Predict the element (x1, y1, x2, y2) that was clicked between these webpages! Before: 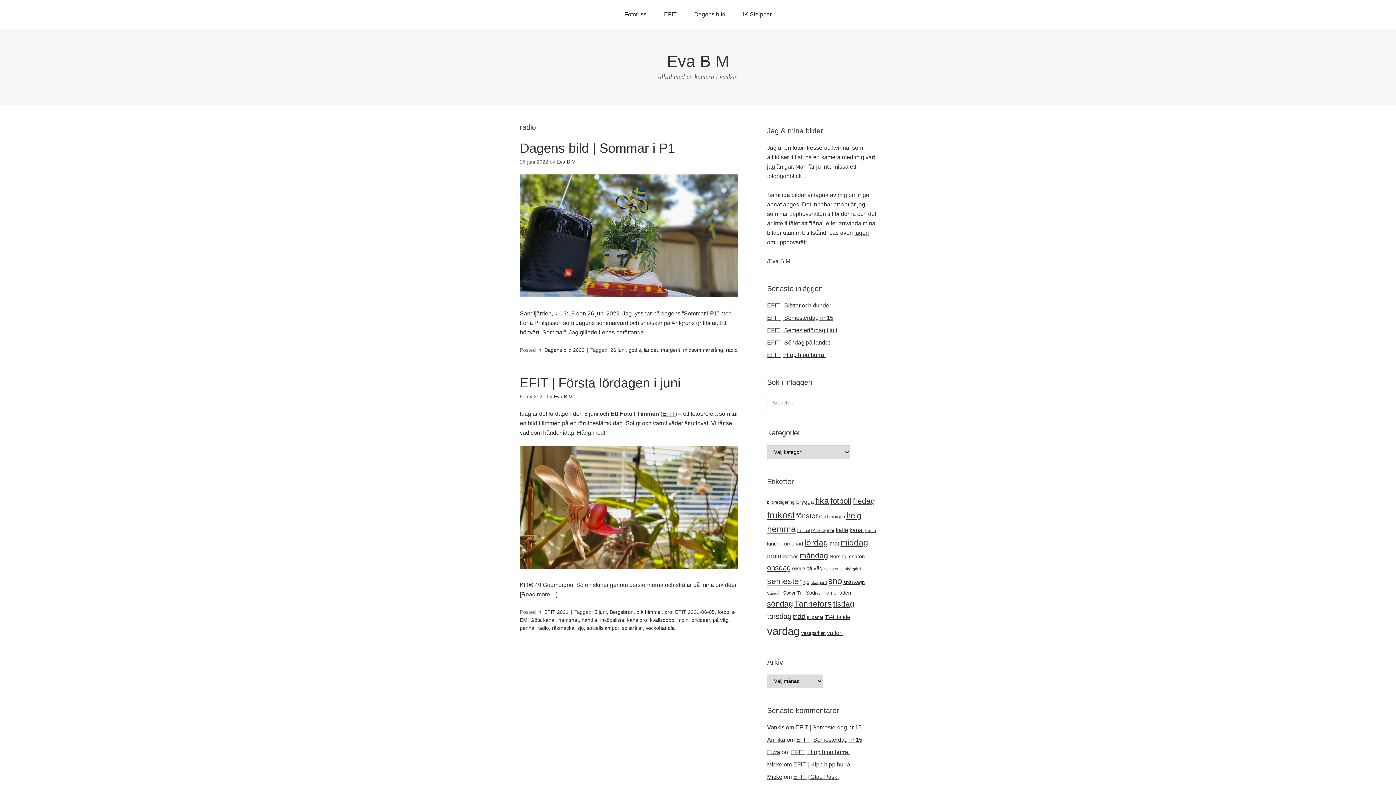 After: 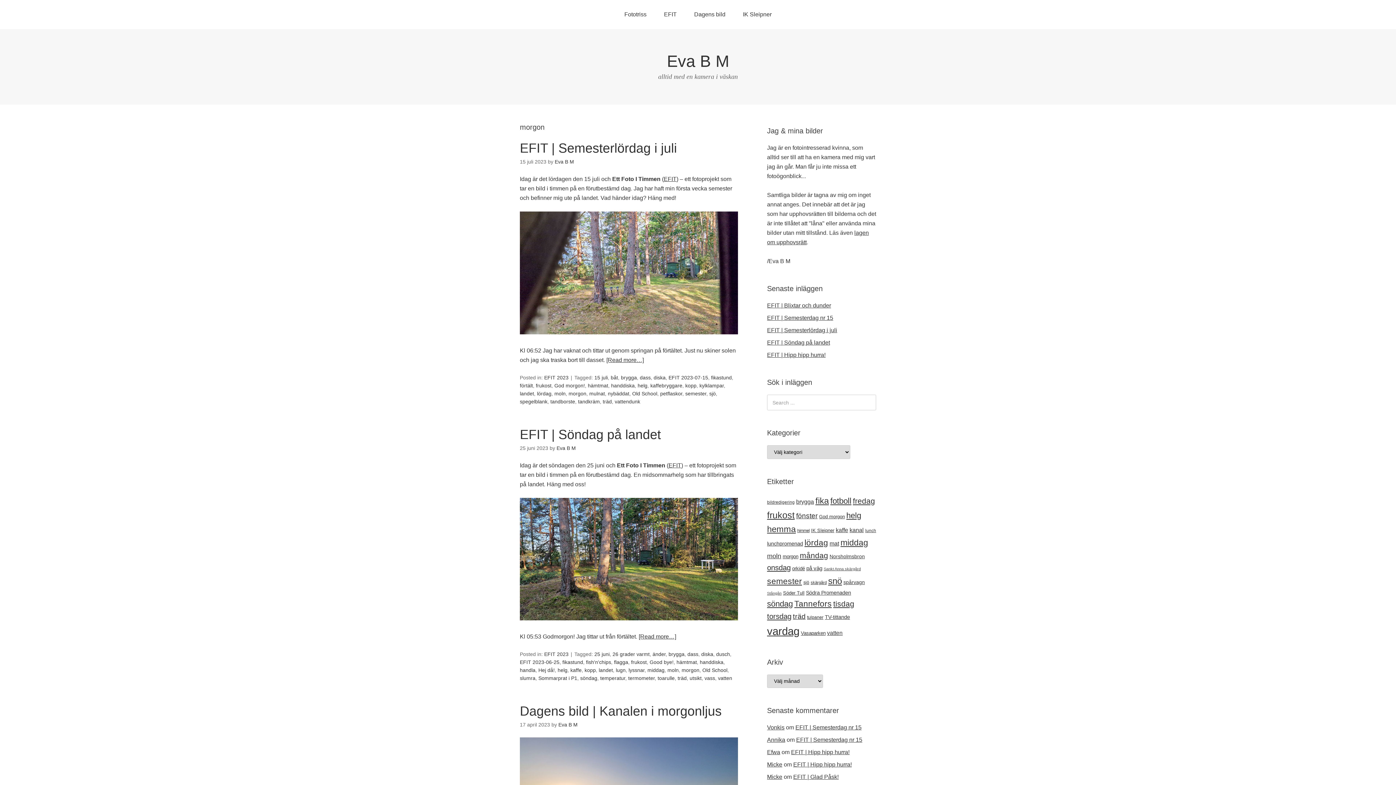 Action: bbox: (782, 554, 798, 559) label: morgon (21 objekt)